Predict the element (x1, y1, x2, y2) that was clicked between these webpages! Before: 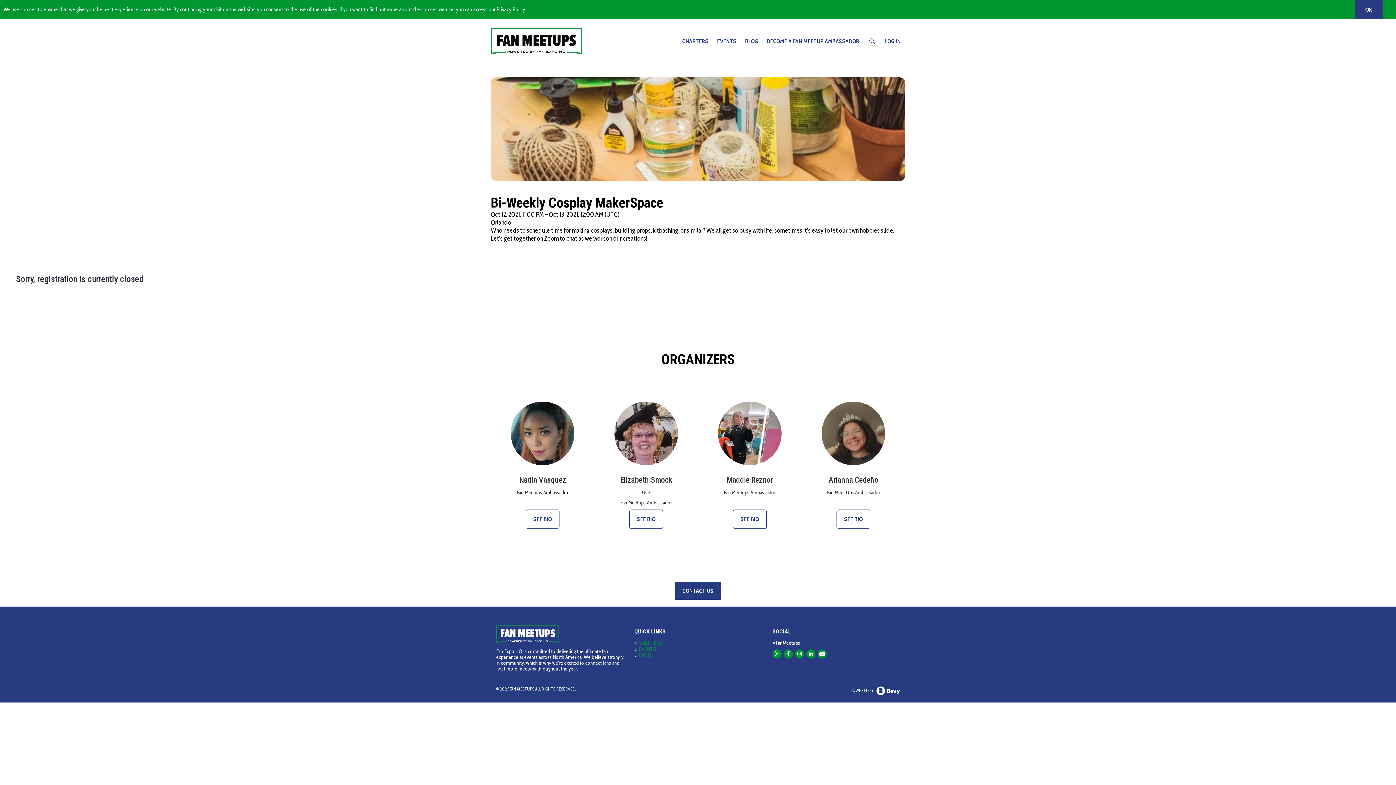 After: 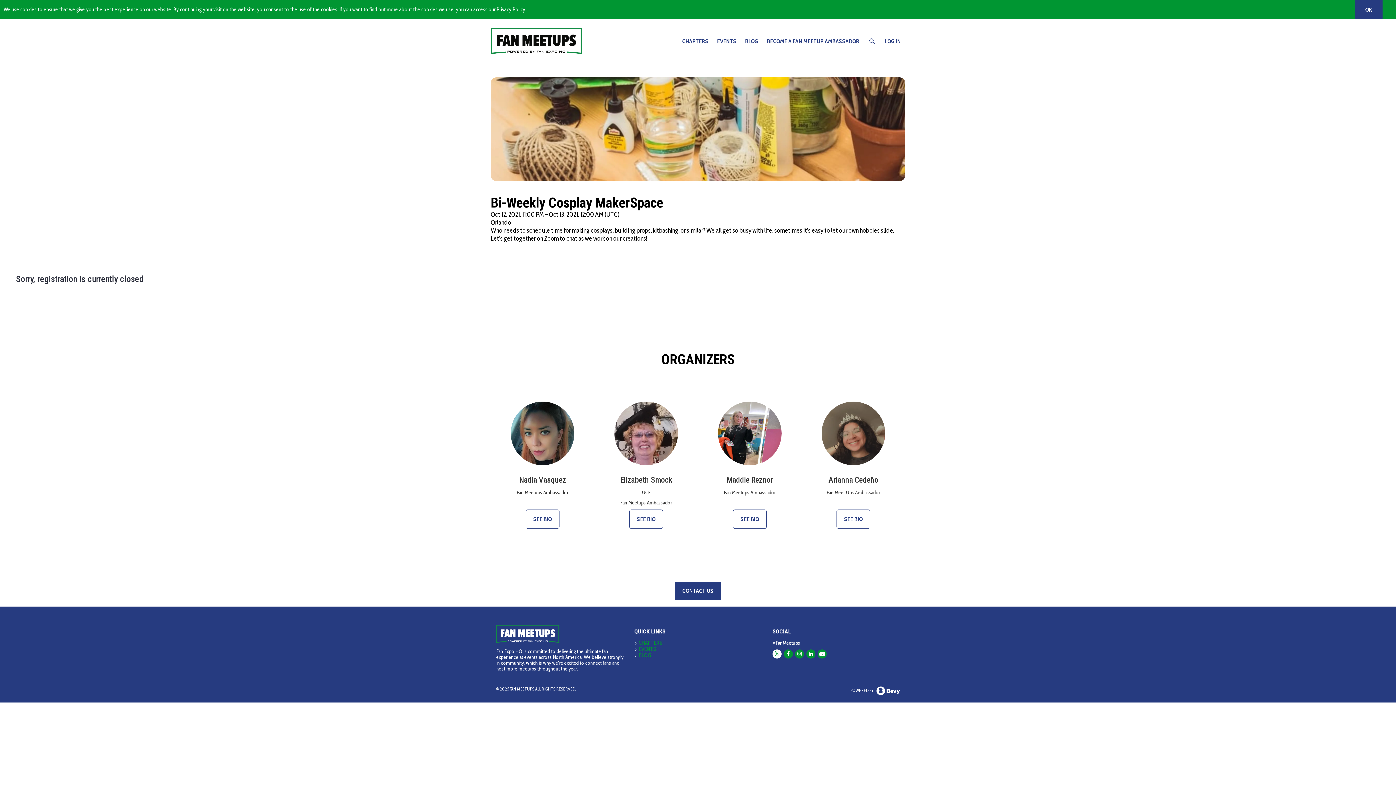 Action: bbox: (773, 669, 780, 676)